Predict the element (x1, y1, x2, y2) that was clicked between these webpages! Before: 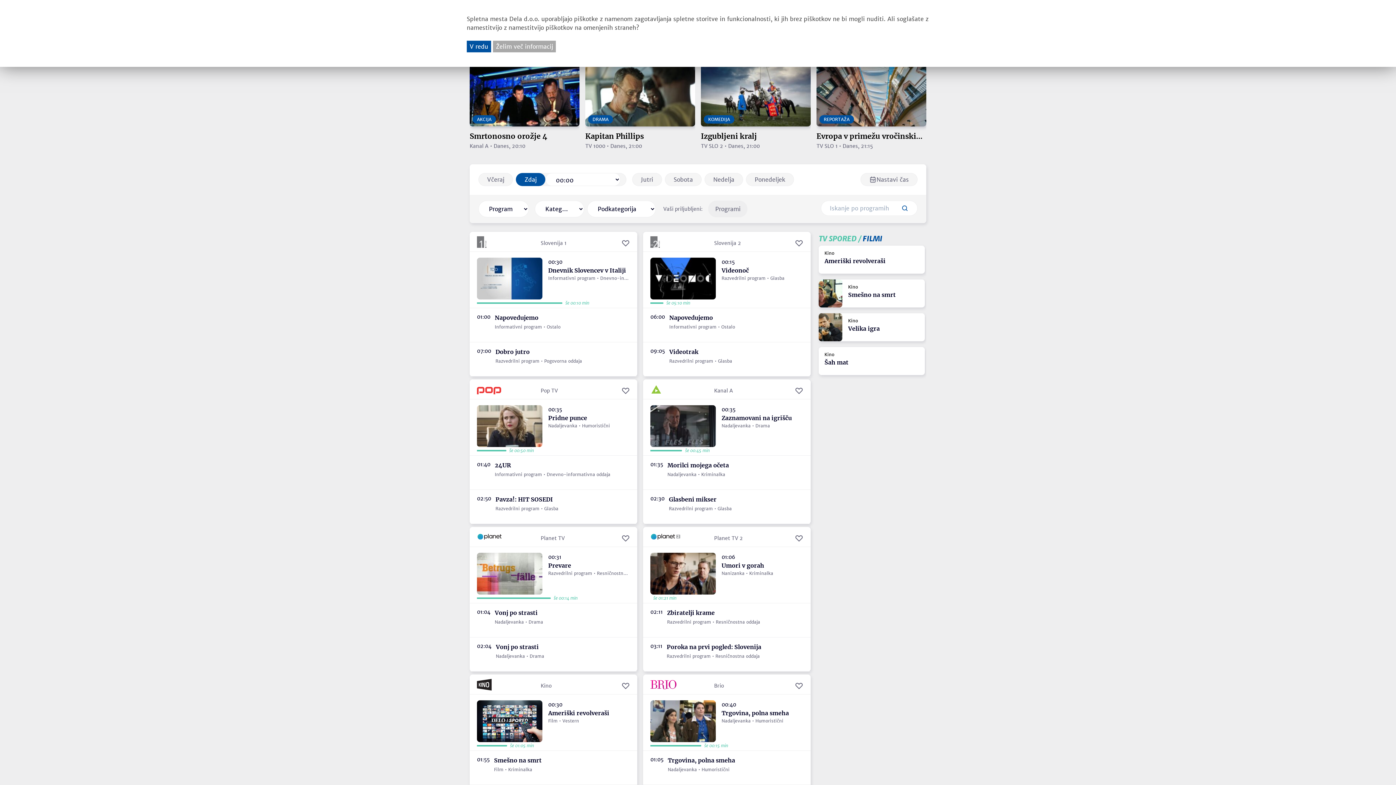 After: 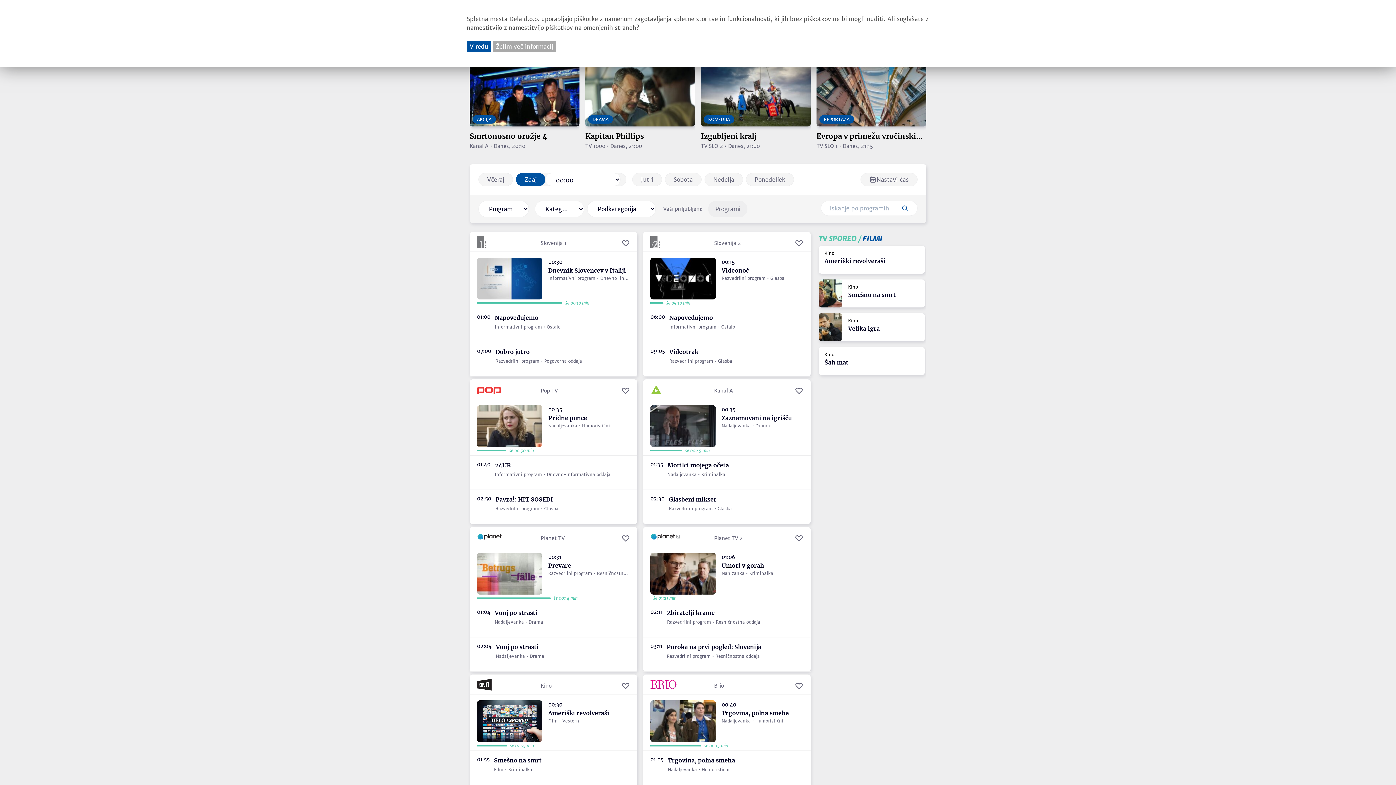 Action: label: Želim več informacij bbox: (493, 40, 556, 52)